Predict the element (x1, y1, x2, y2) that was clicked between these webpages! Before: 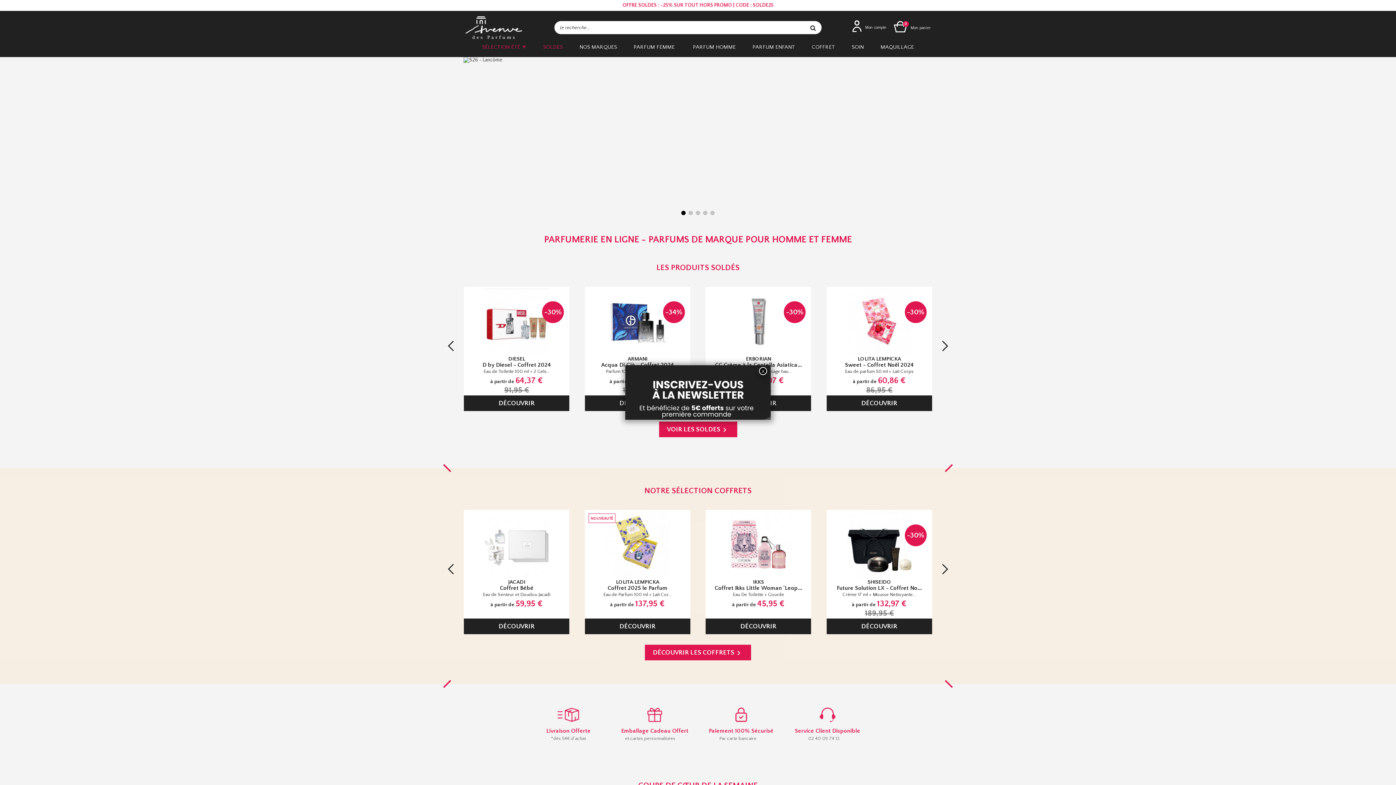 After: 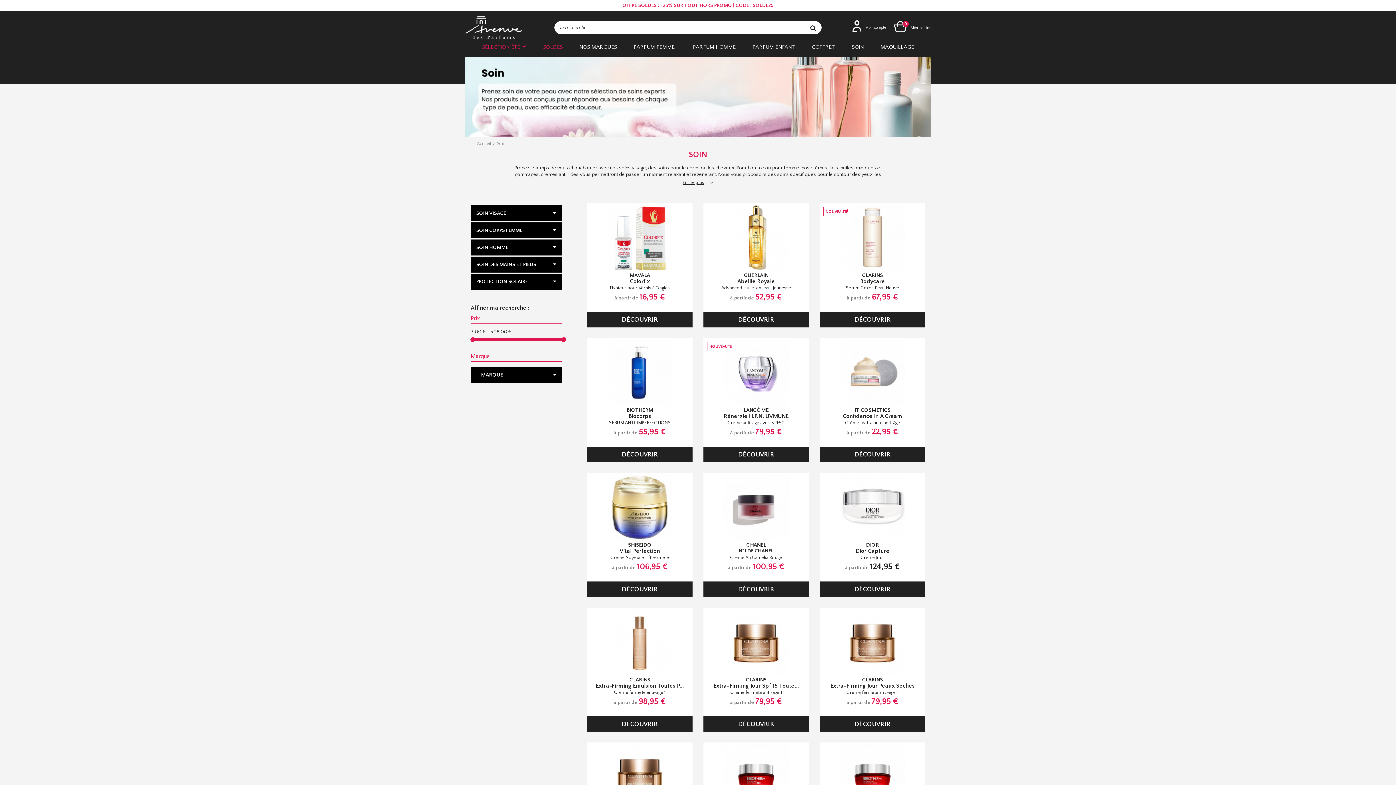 Action: bbox: (843, 40, 872, 57) label: SOIN